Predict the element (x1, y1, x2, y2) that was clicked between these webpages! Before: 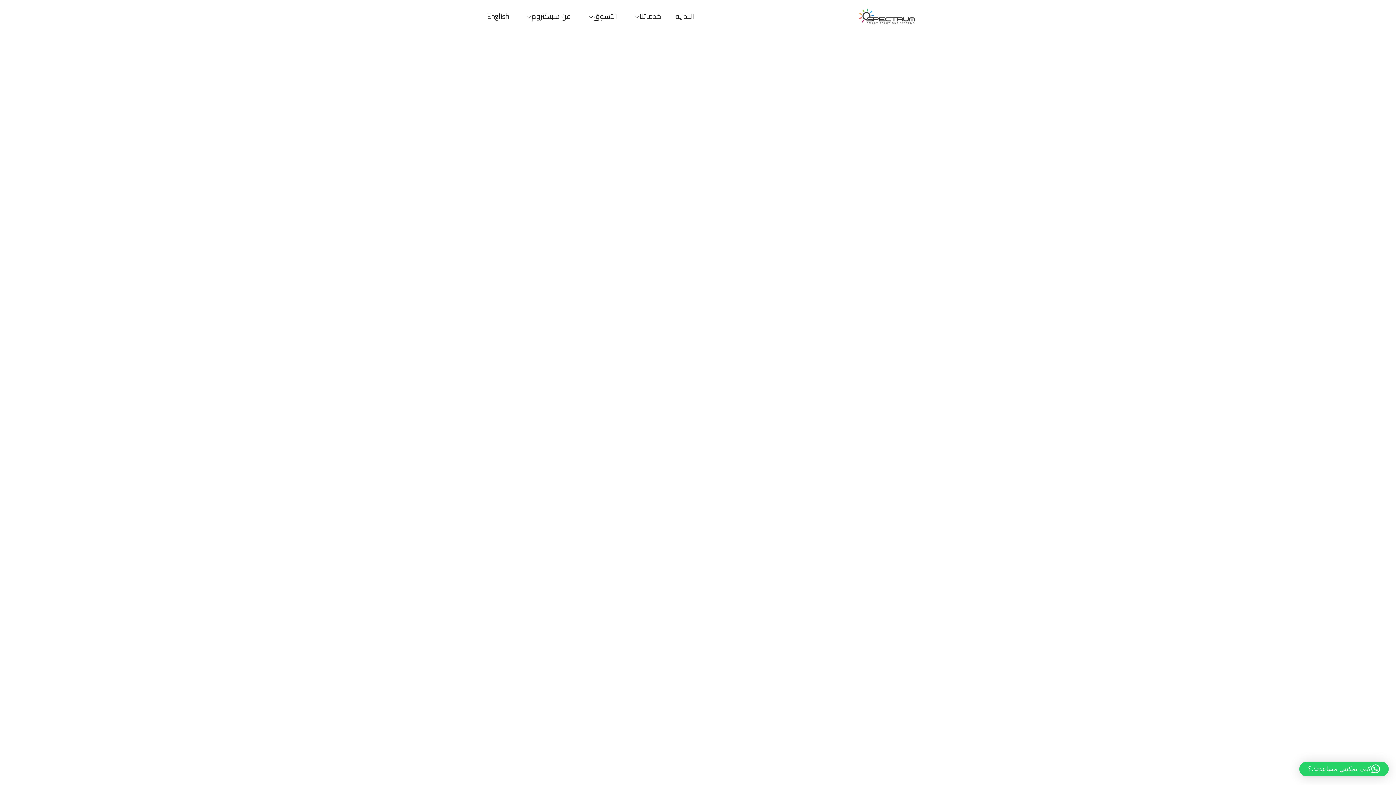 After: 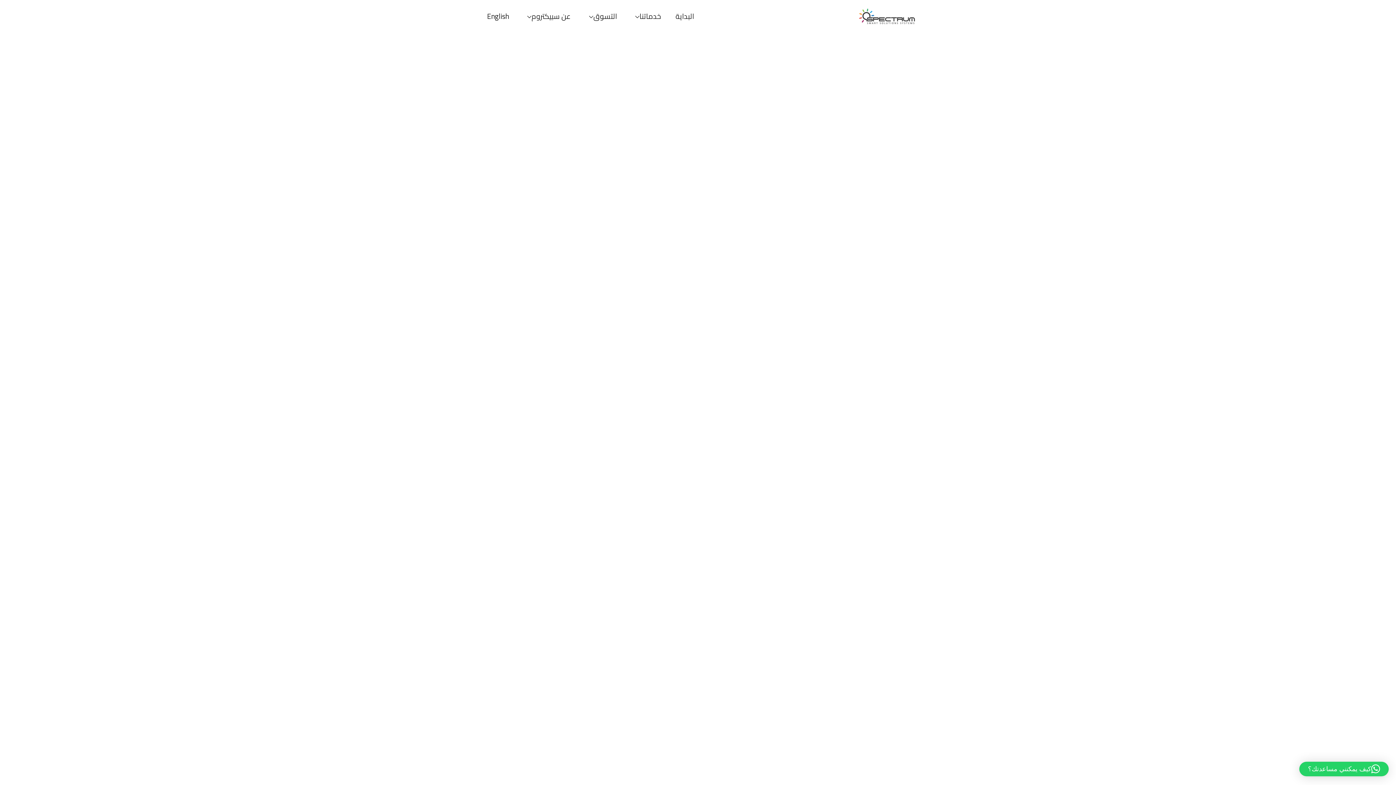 Action: bbox: (1299, 762, 1389, 776) label: كيف يمكنني مساعدتك؟